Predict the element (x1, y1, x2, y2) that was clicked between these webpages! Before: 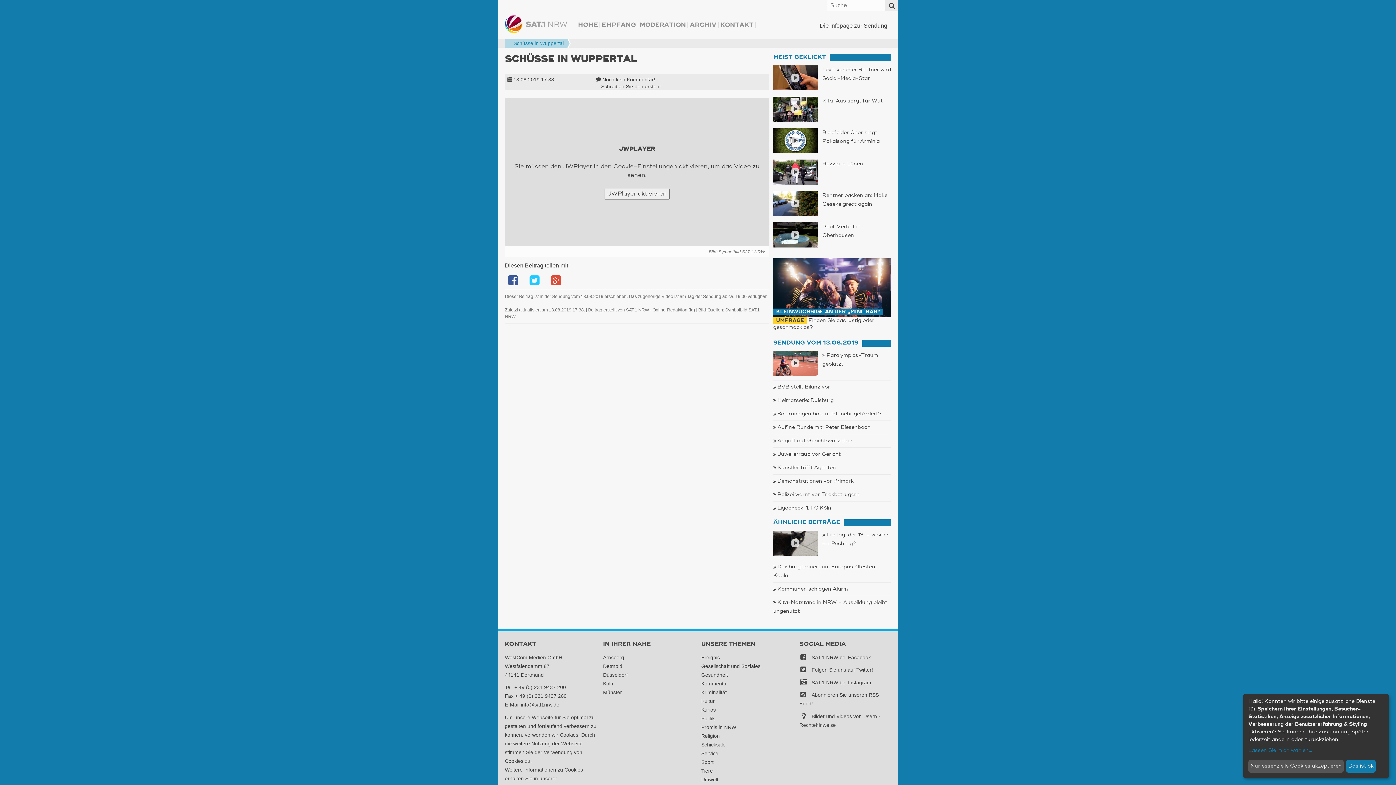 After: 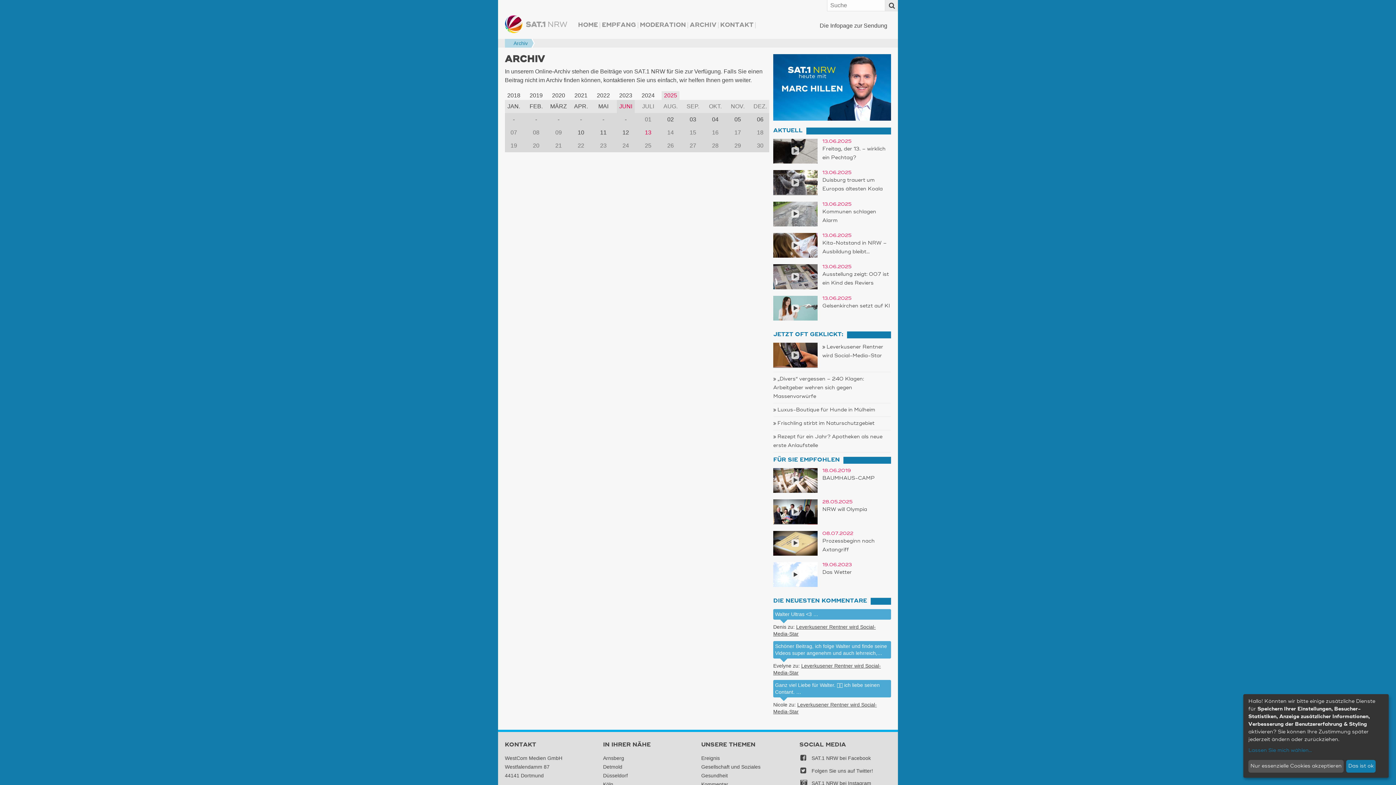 Action: bbox: (513, 76, 554, 82) label: 13.08.2019 17:38